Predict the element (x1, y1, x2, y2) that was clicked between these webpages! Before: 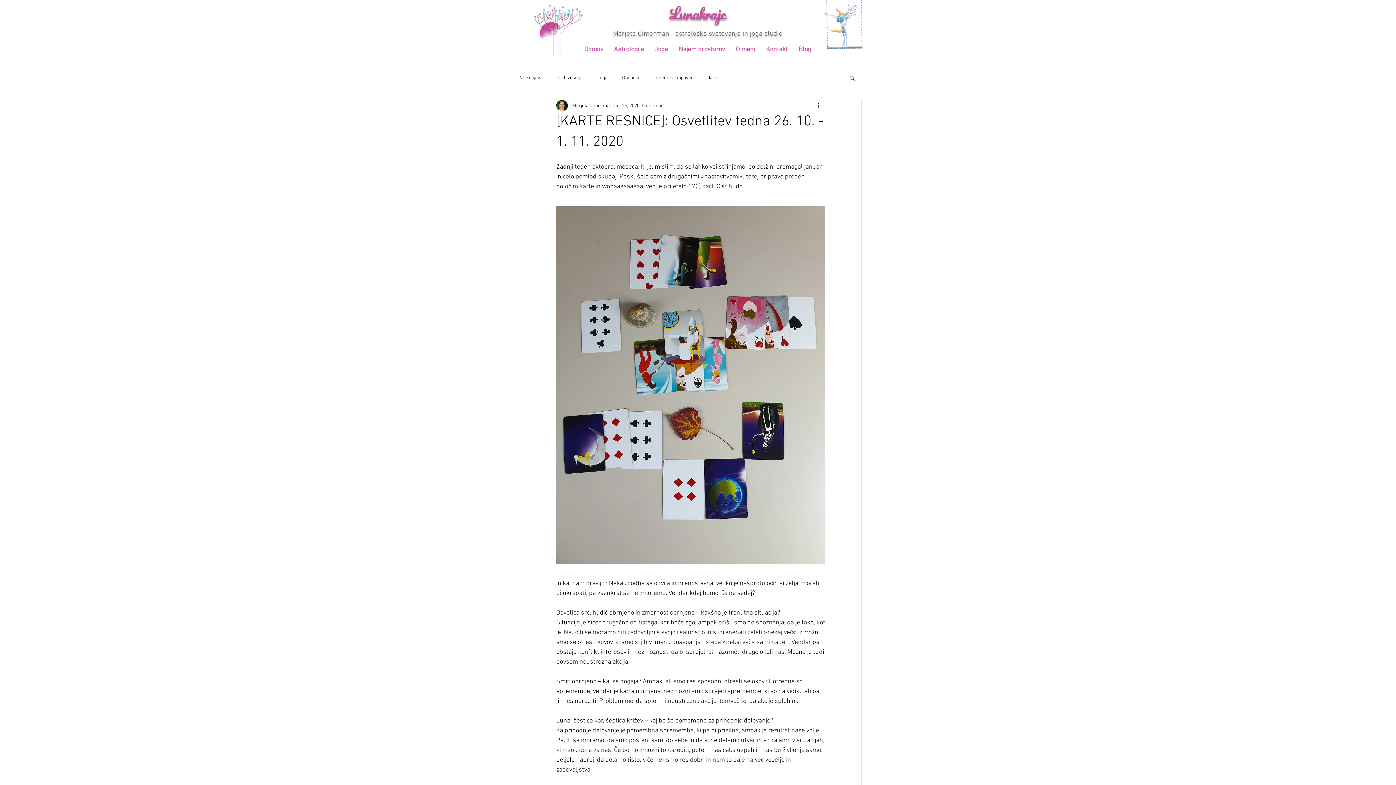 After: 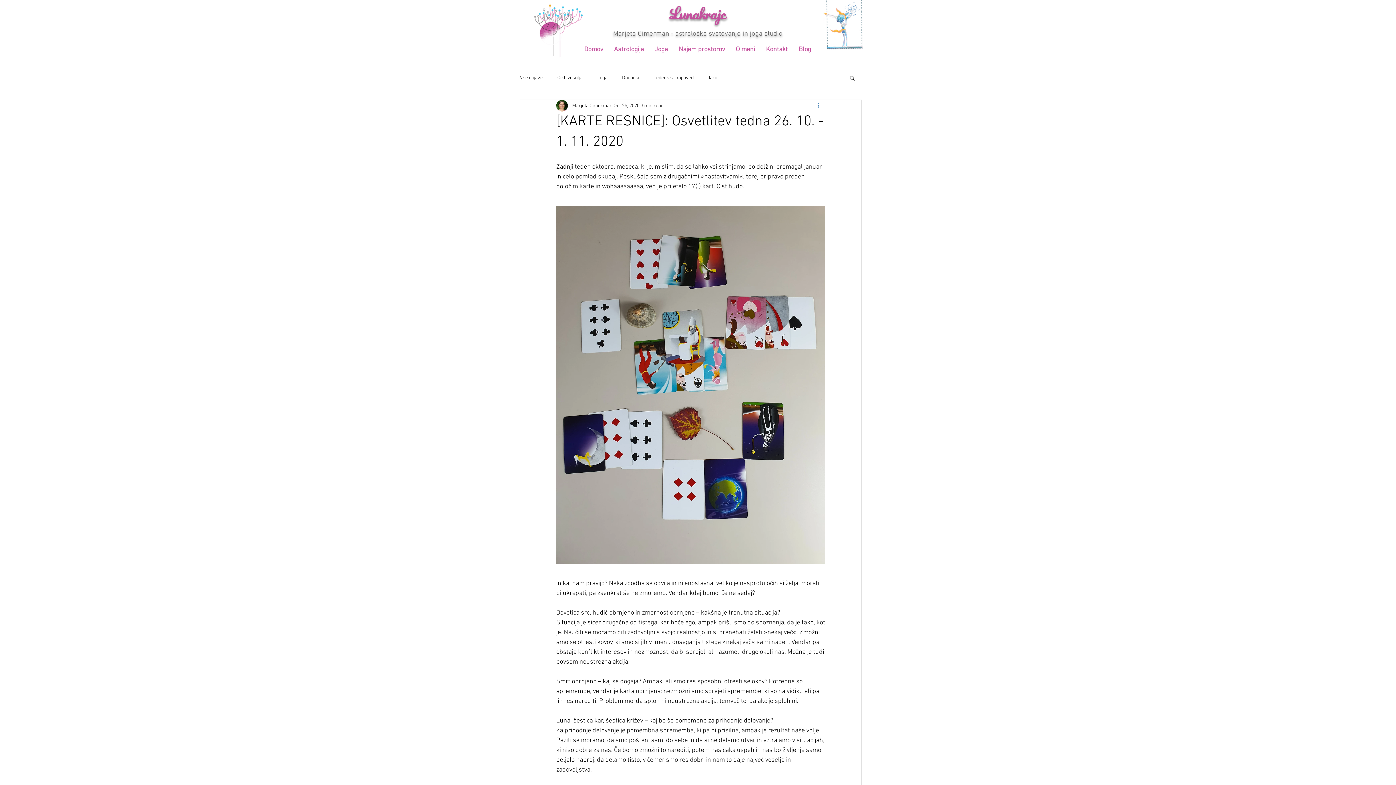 Action: label: More actions bbox: (816, 101, 825, 110)